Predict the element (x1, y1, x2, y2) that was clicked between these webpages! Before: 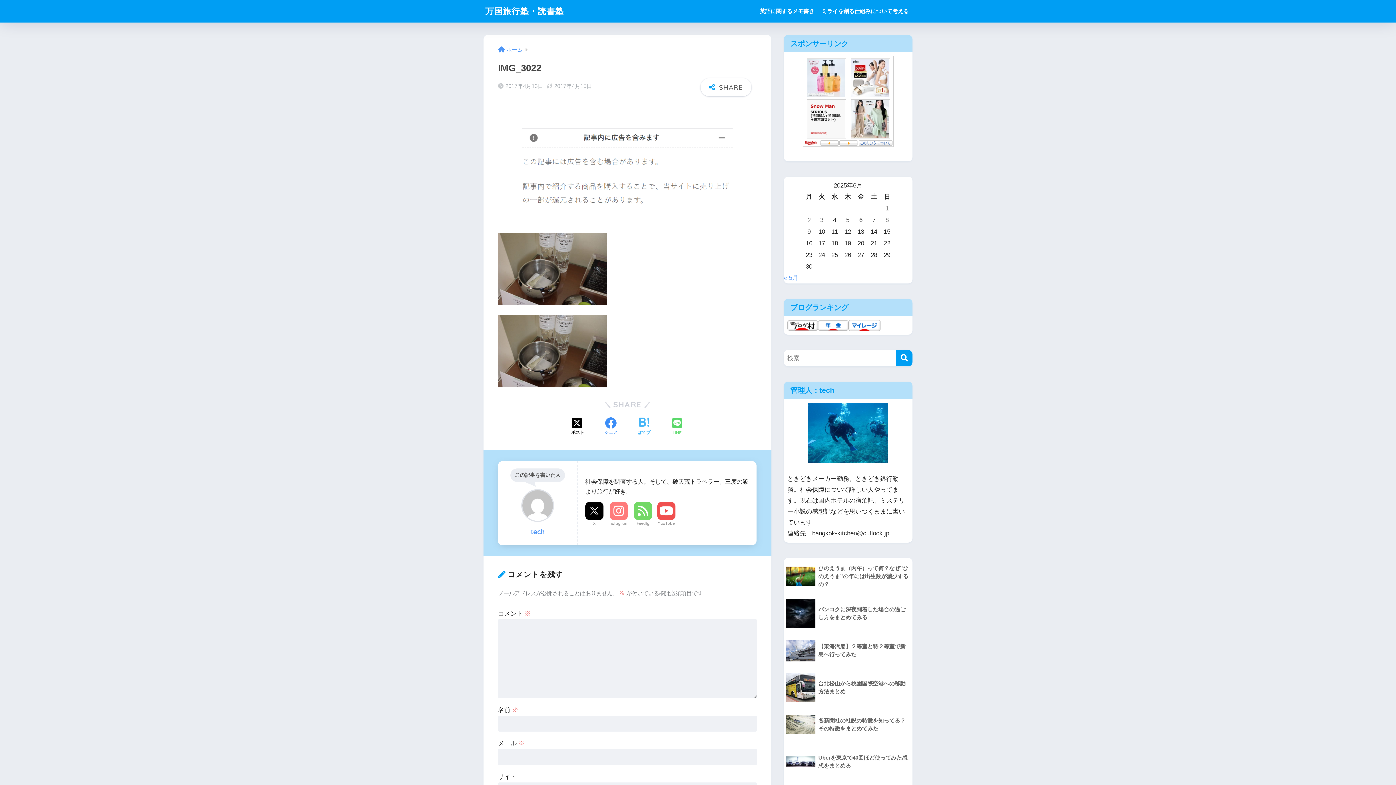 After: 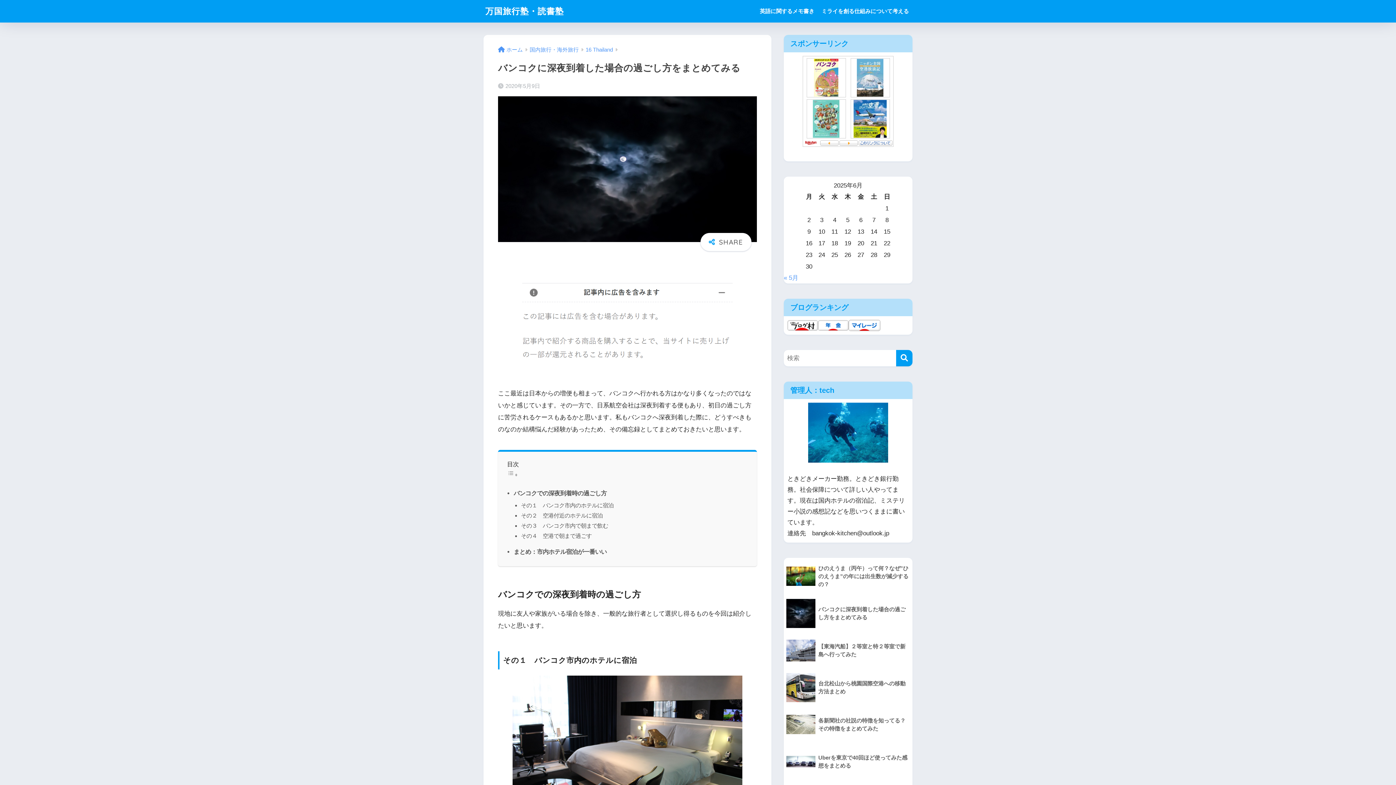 Action: bbox: (784, 595, 912, 632) label: 	バンコクに深夜到着した場合の過ごし方をまとめてみる